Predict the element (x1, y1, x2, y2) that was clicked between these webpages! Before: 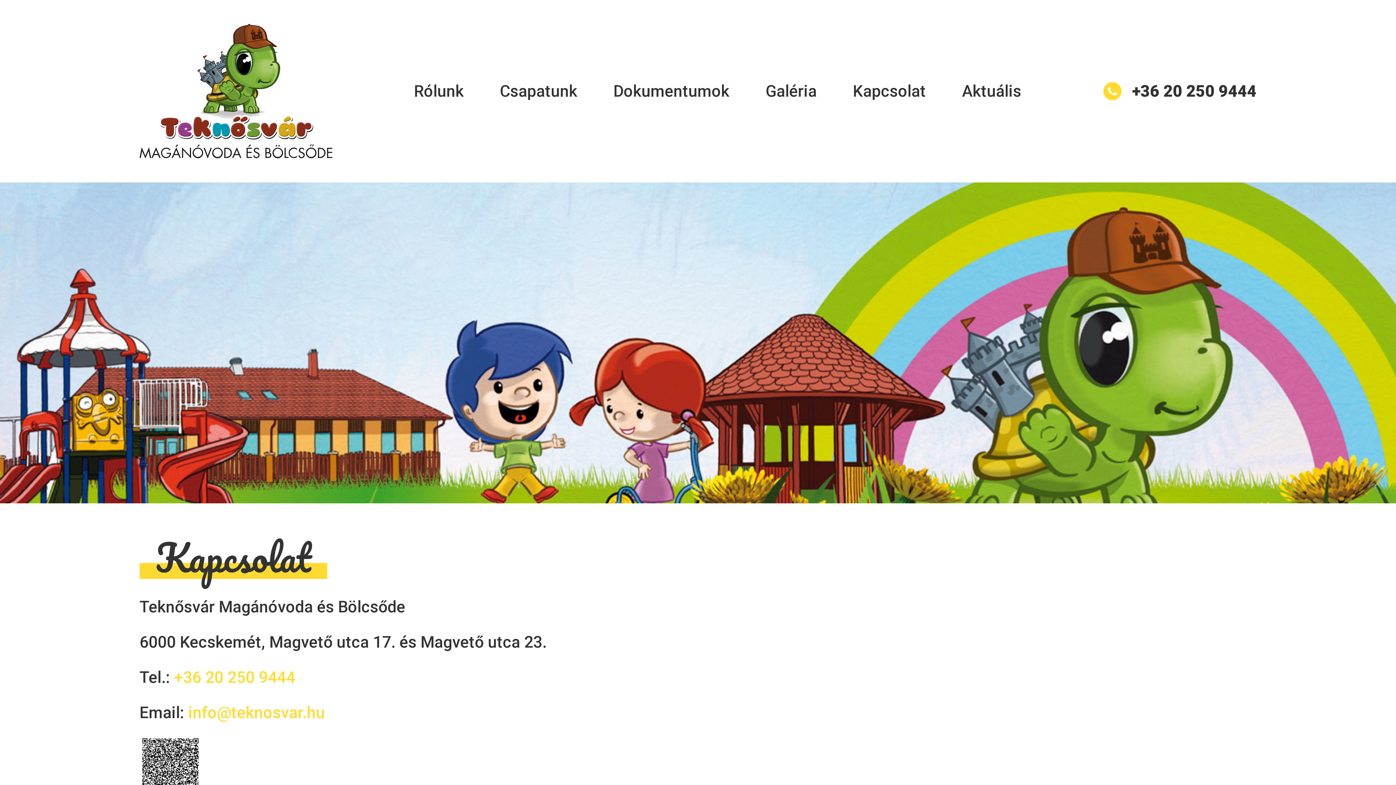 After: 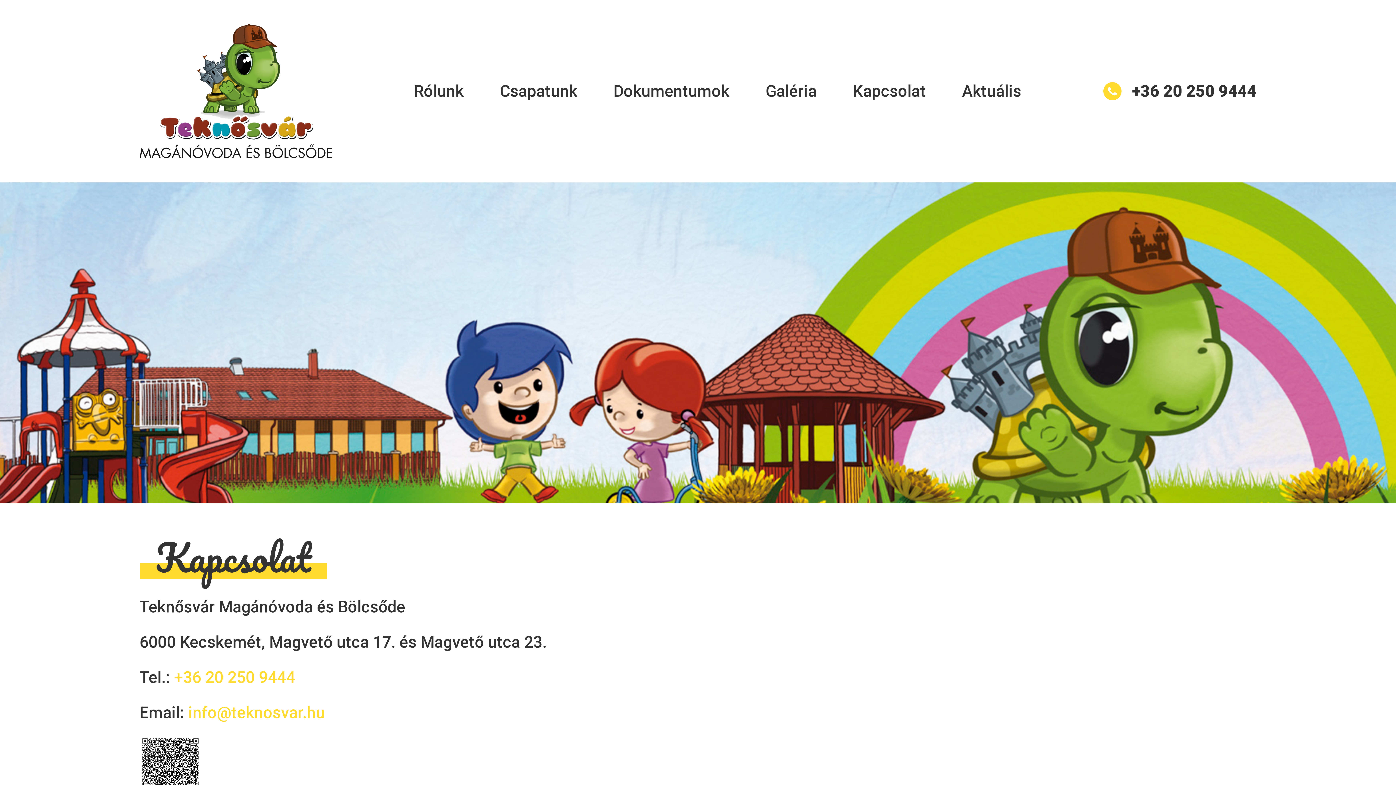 Action: label: info@teknosvar.hu bbox: (188, 703, 325, 722)